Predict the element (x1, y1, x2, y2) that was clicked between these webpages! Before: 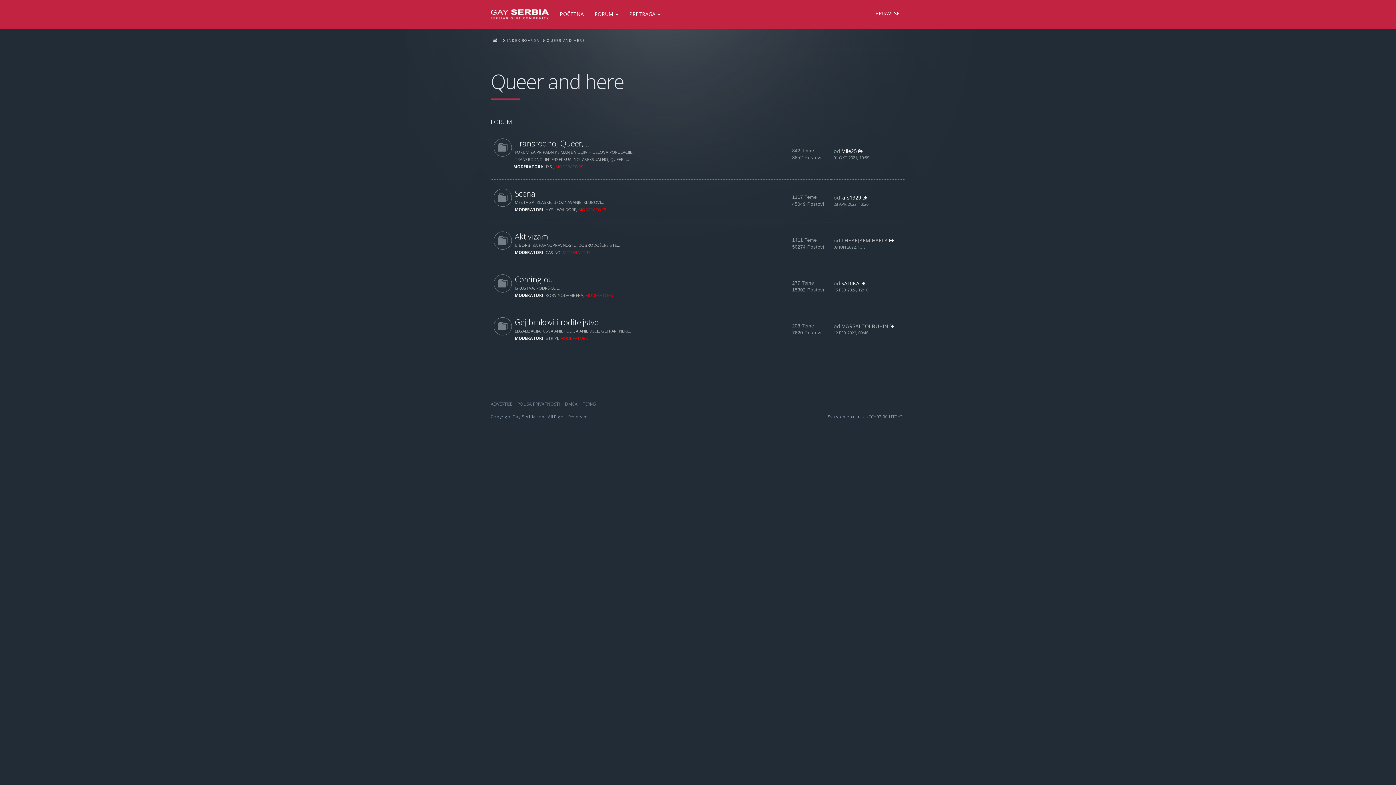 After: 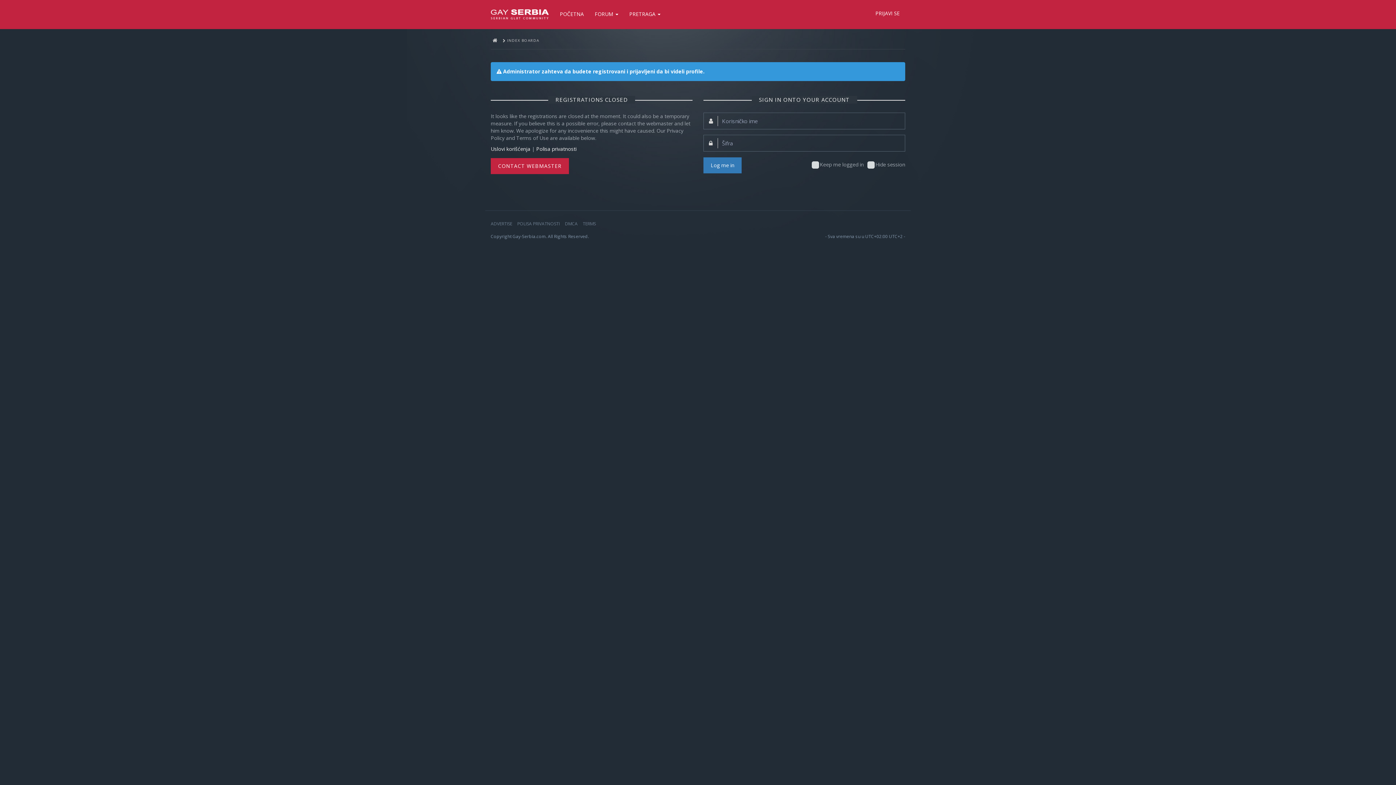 Action: label: HYS. bbox: (544, 164, 553, 169)